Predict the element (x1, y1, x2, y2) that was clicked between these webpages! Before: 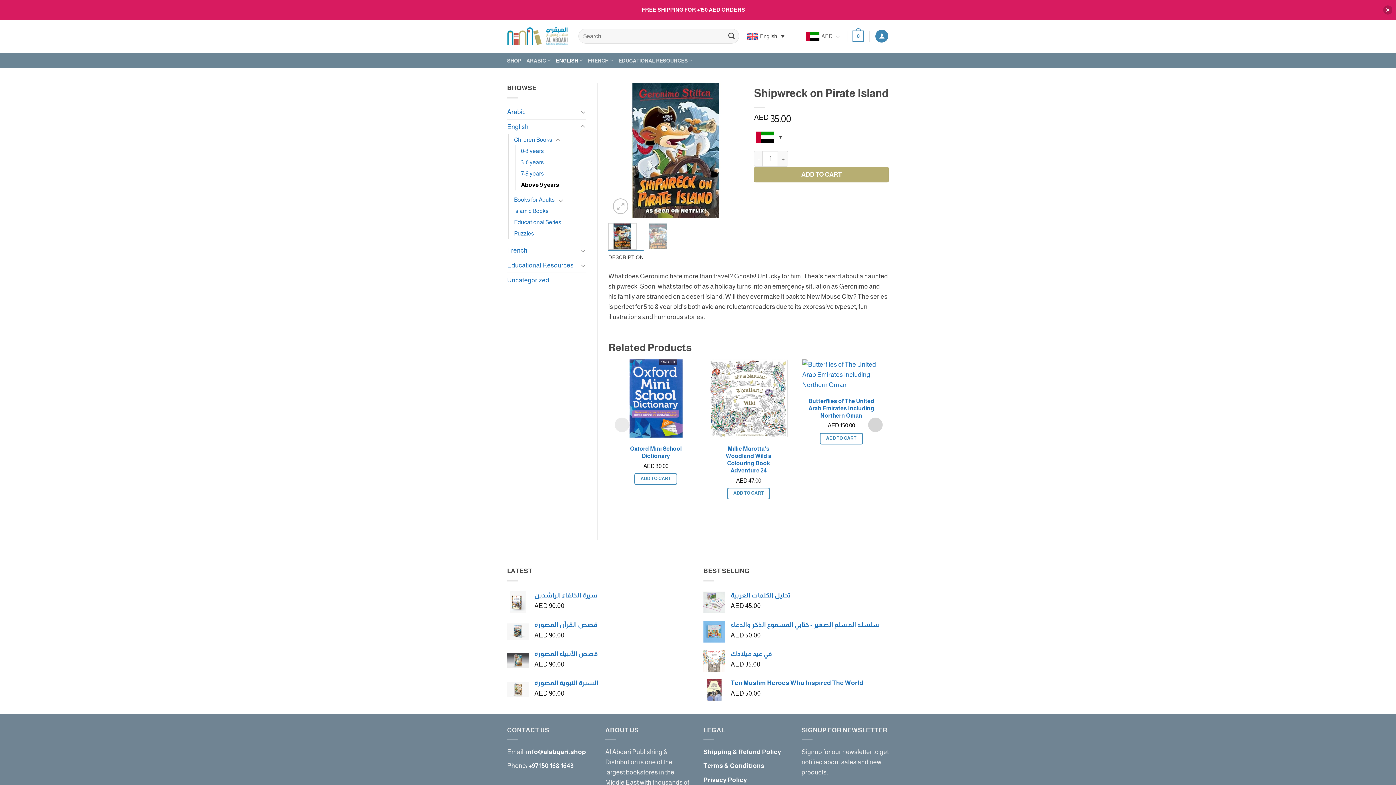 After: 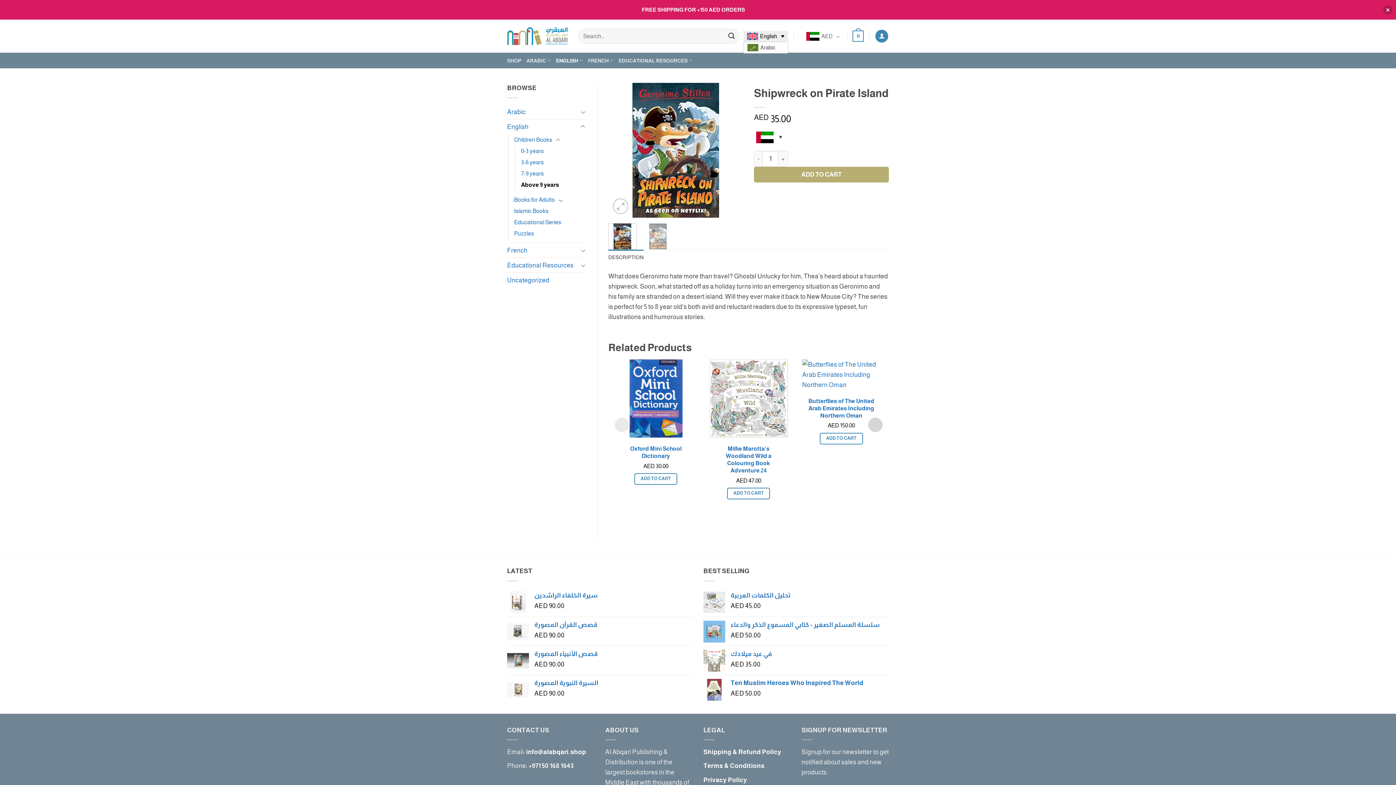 Action: label: English bbox: (743, 30, 788, 41)